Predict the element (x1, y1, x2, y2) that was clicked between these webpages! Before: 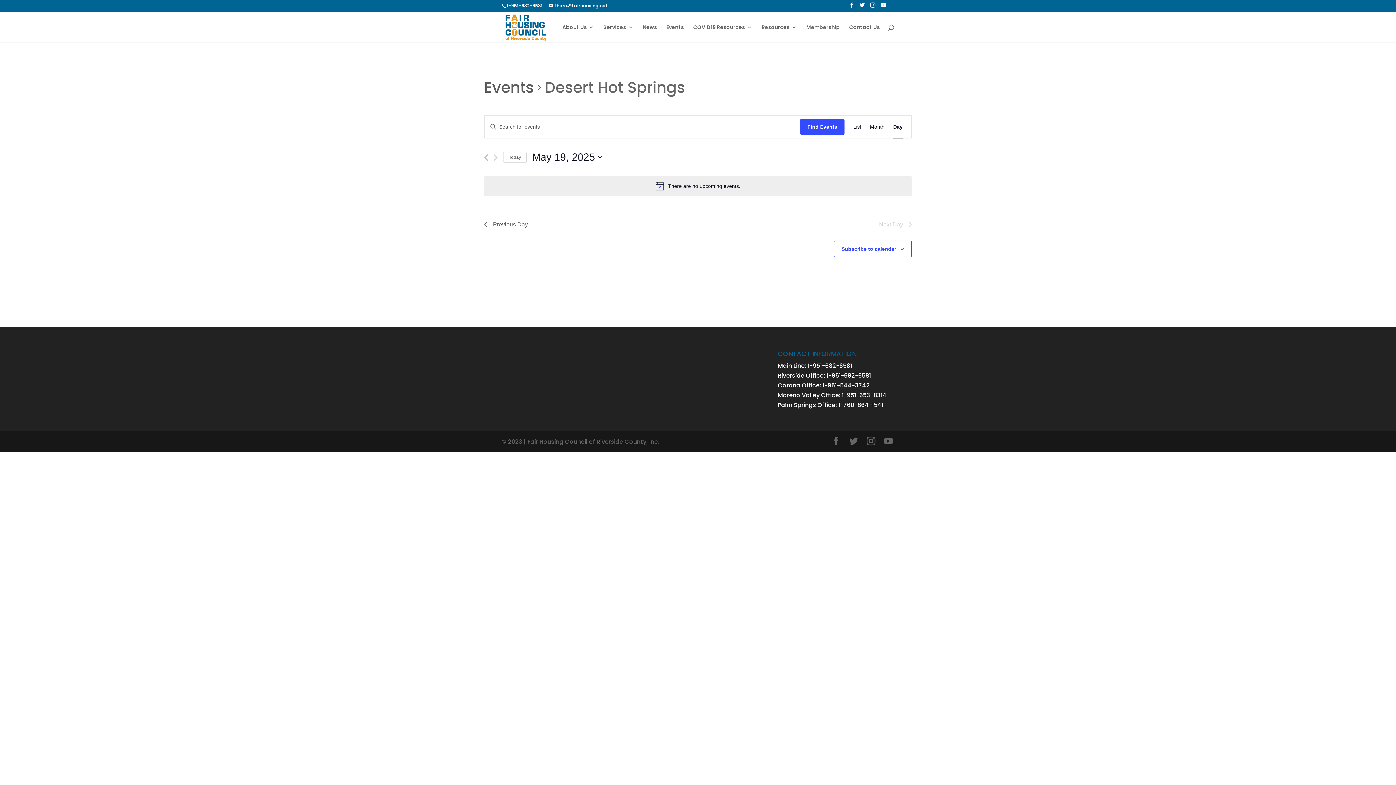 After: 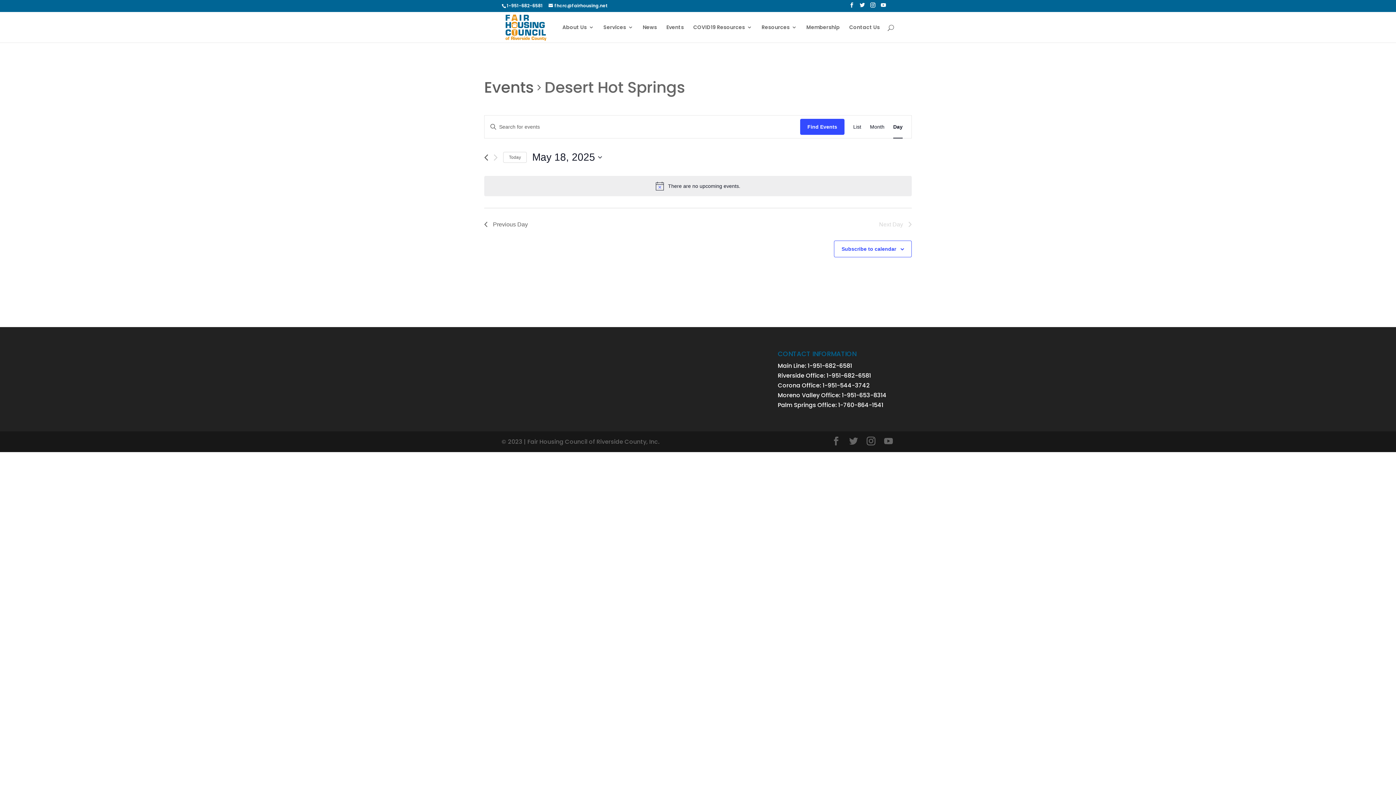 Action: label: Previous day bbox: (484, 154, 488, 161)